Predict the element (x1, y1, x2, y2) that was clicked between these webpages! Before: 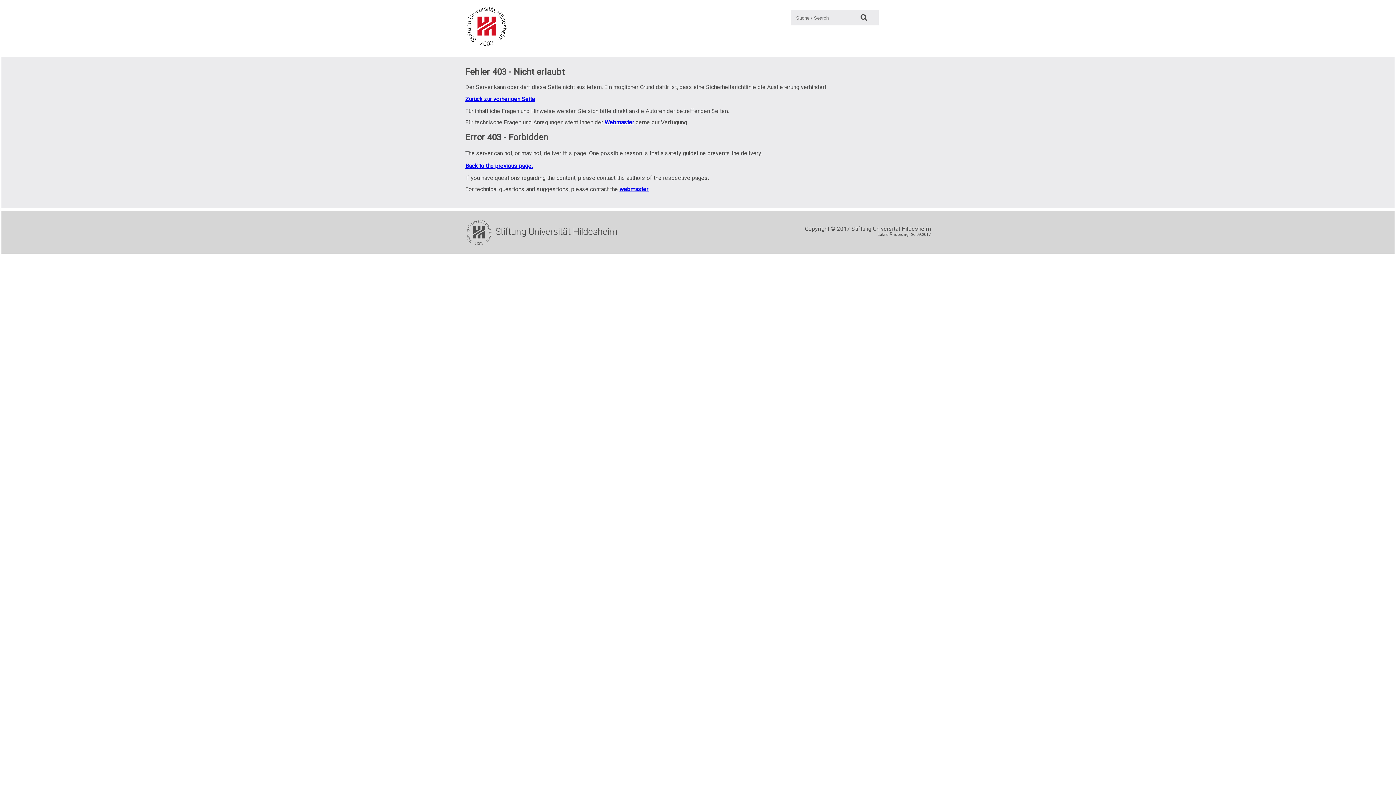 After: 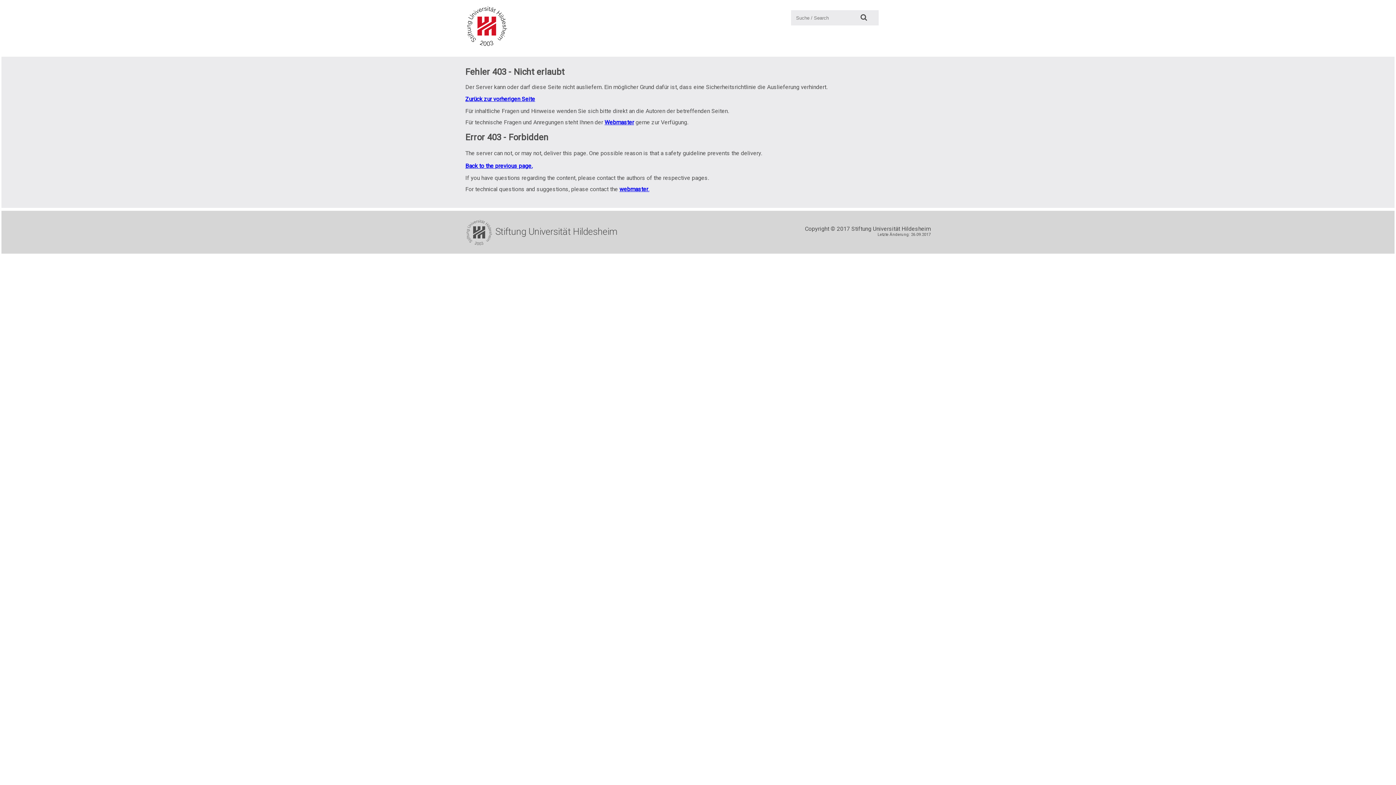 Action: bbox: (465, 22, 509, 29)